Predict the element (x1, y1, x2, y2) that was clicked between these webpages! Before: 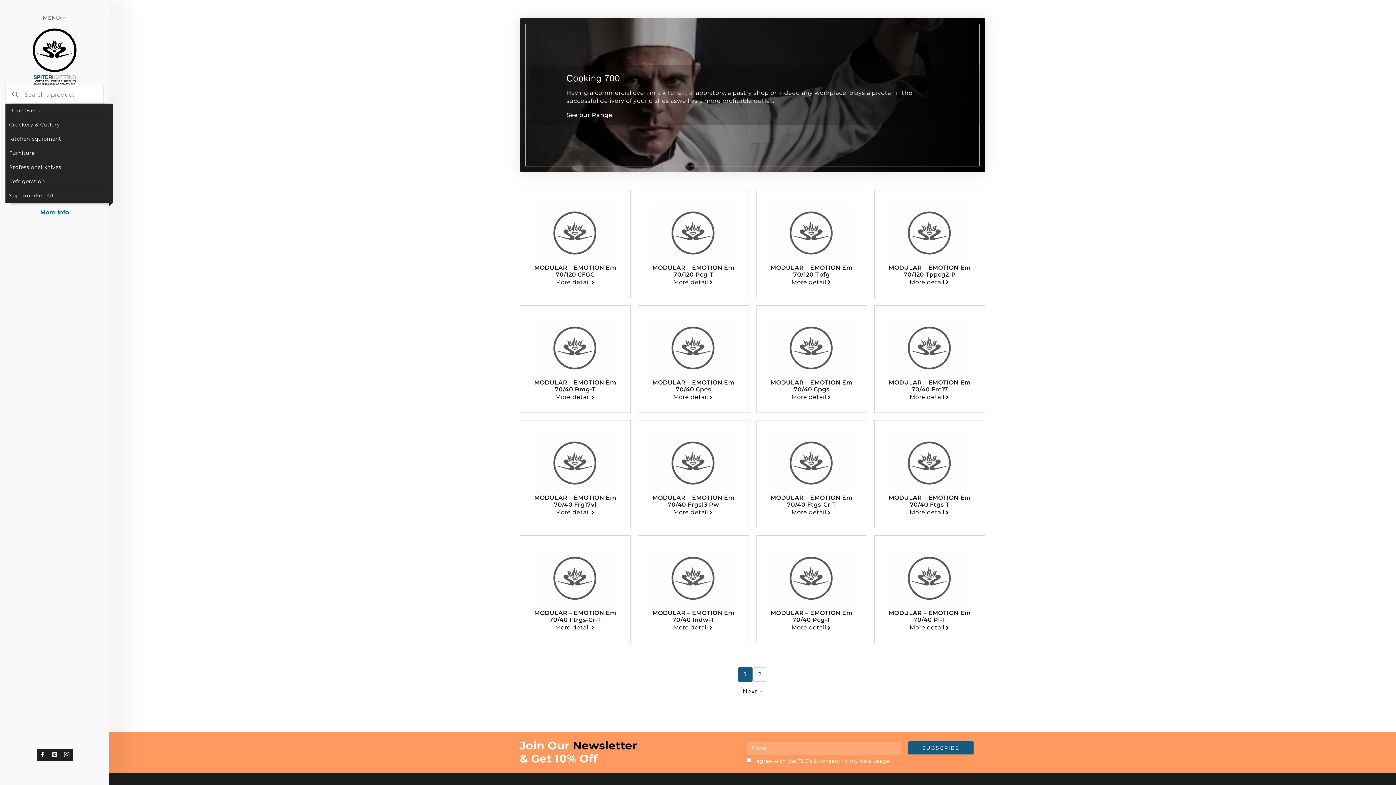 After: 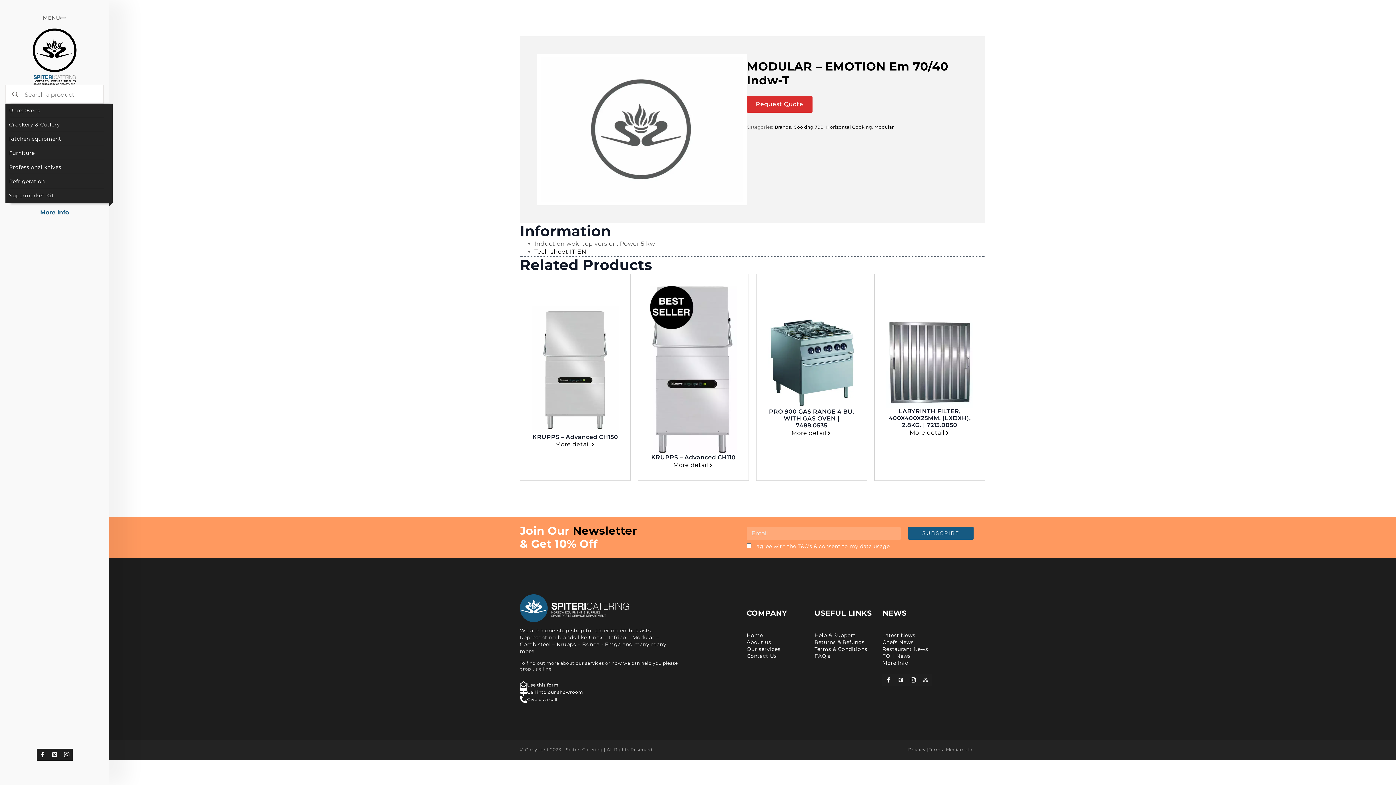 Action: bbox: (650, 547, 737, 609)